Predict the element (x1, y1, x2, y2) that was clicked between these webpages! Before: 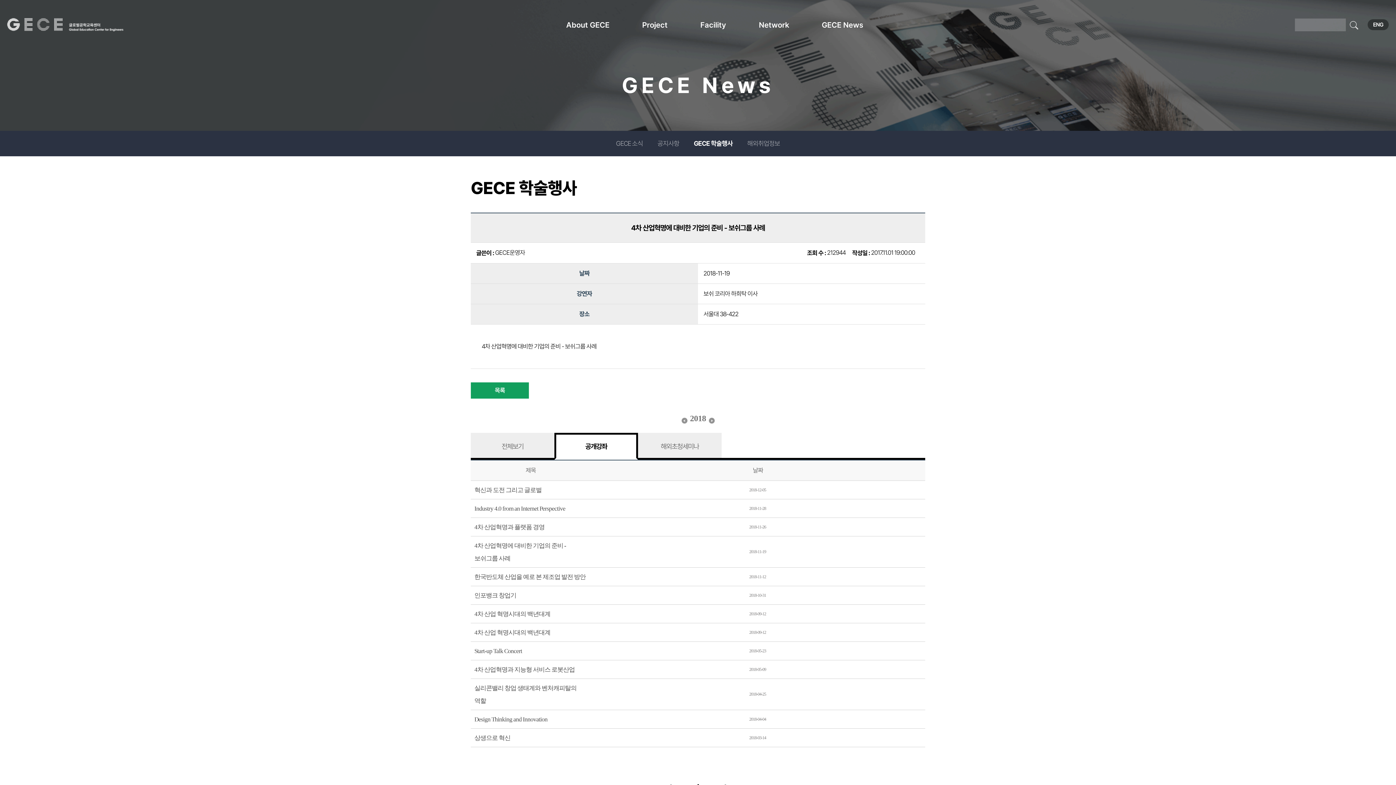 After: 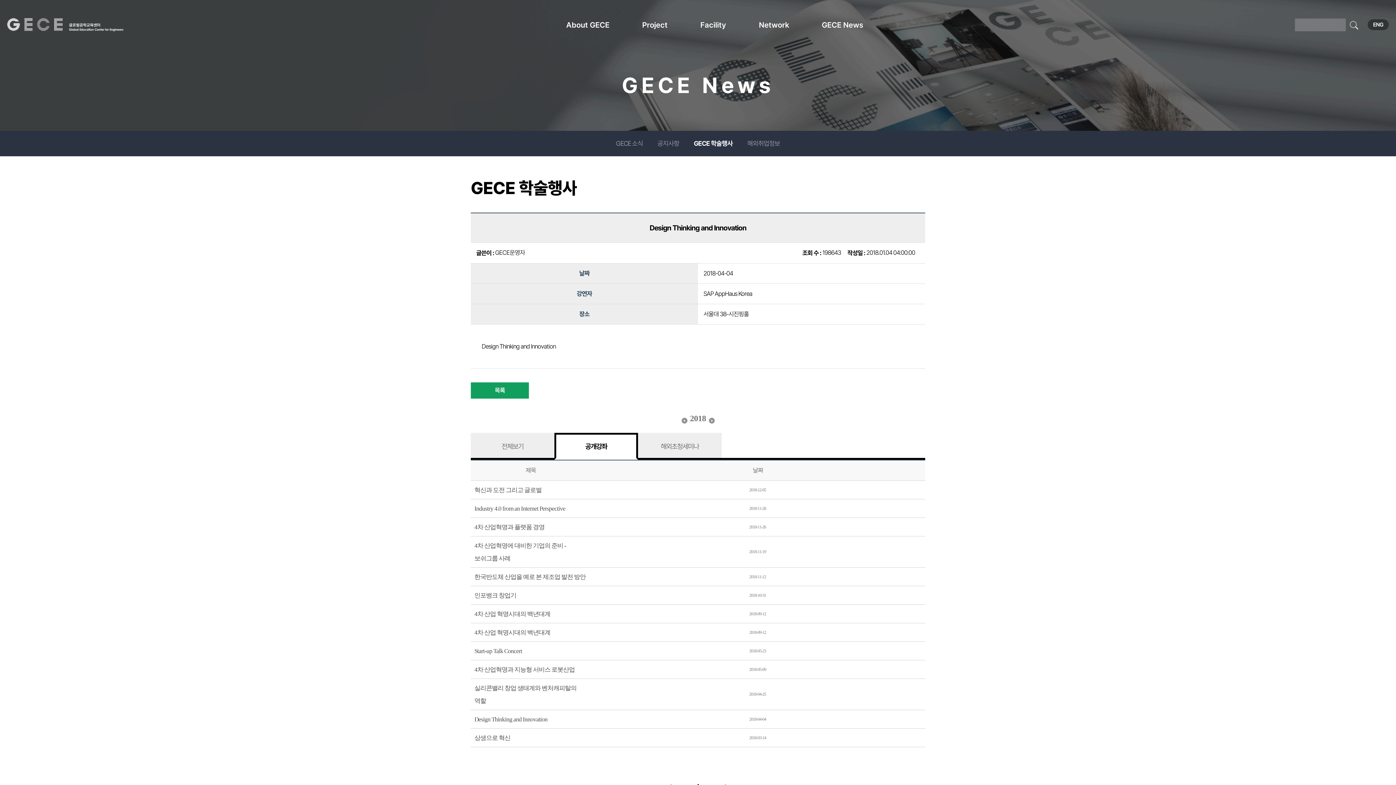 Action: label: Design Thinking and Innovation bbox: (474, 716, 547, 723)